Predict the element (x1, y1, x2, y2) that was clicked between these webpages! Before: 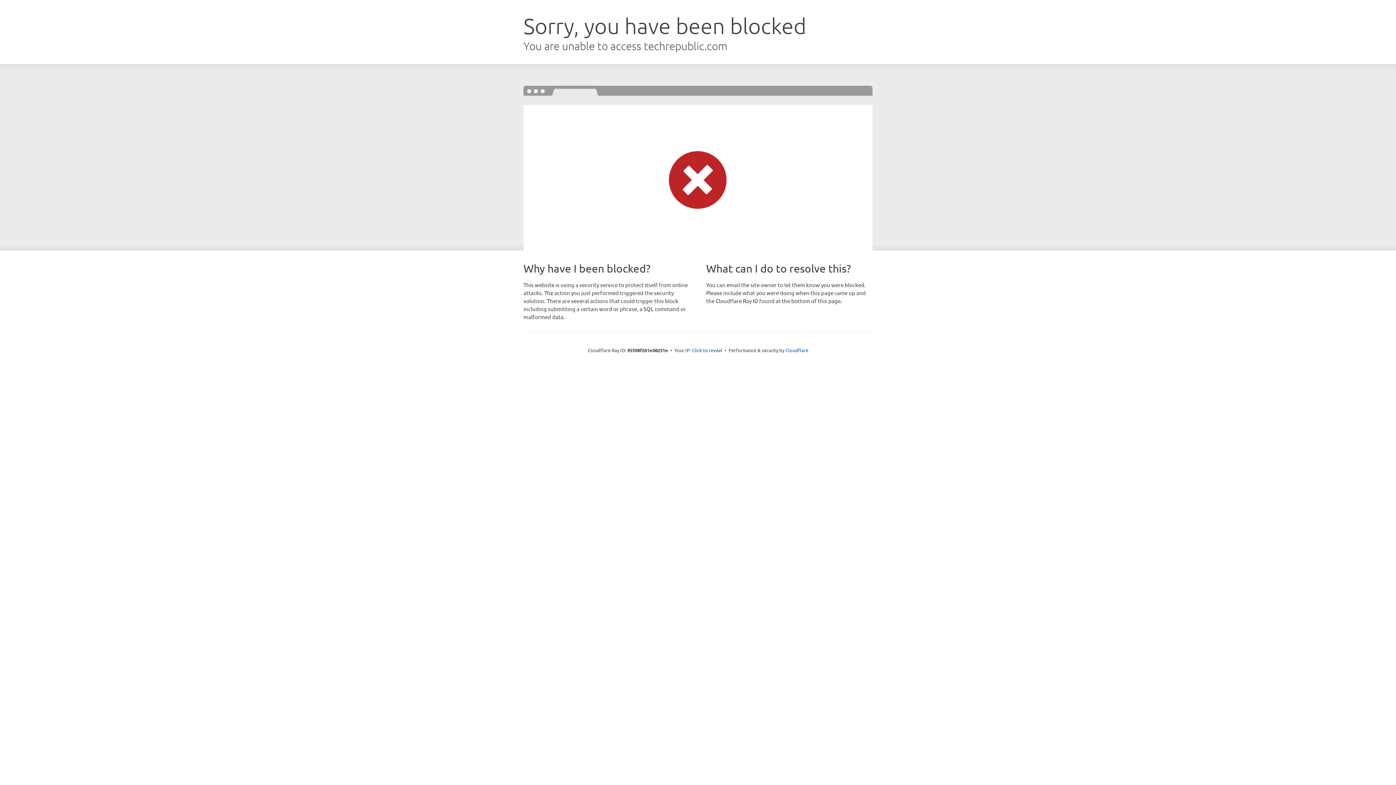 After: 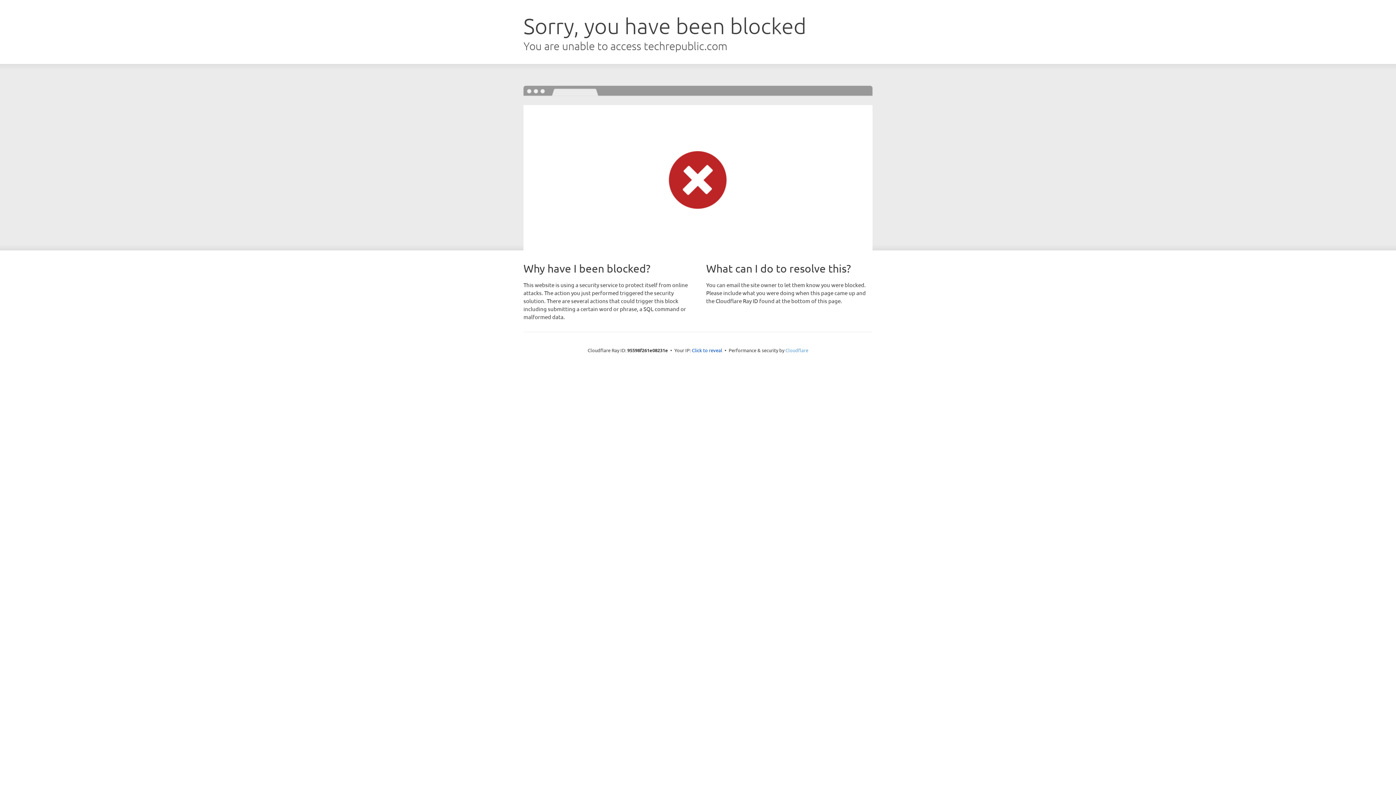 Action: label: Cloudflare bbox: (785, 347, 808, 353)